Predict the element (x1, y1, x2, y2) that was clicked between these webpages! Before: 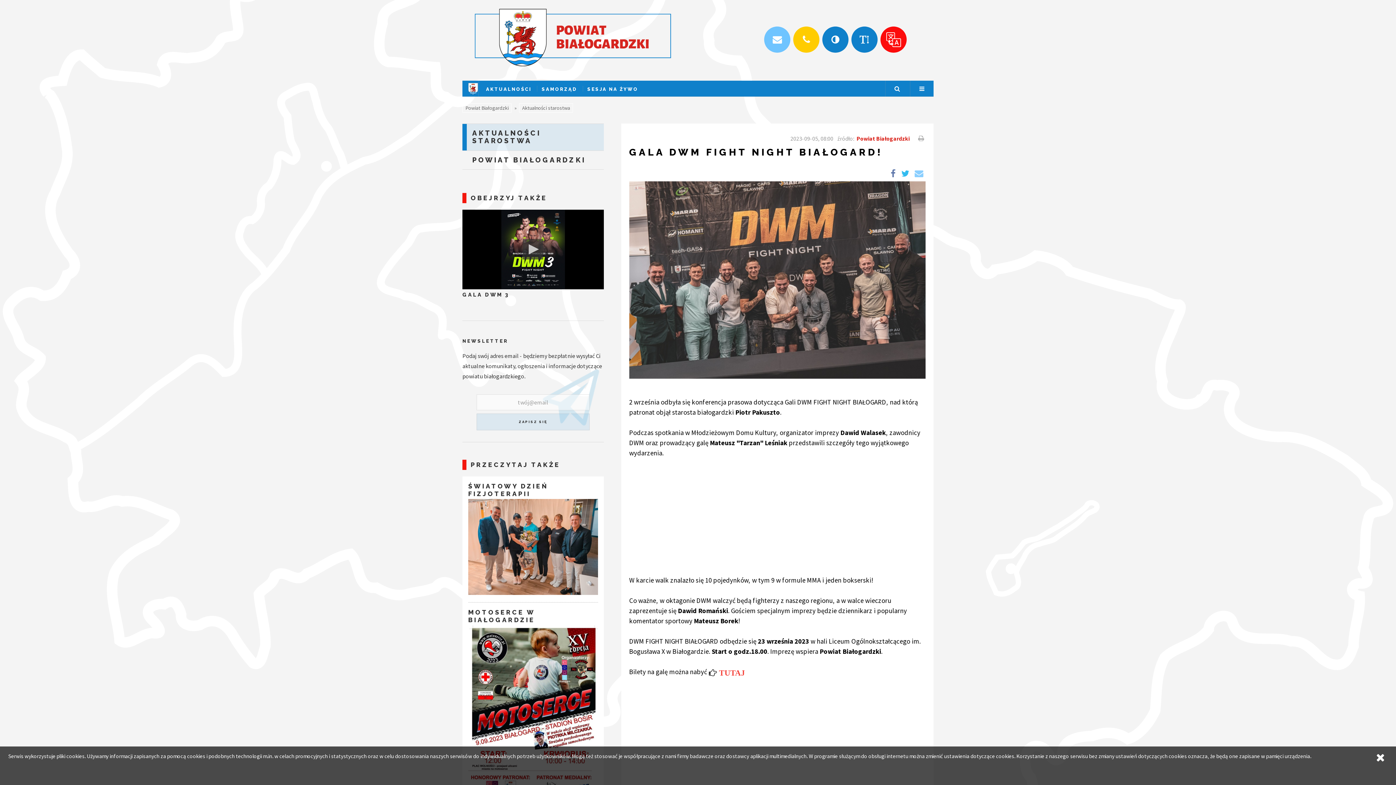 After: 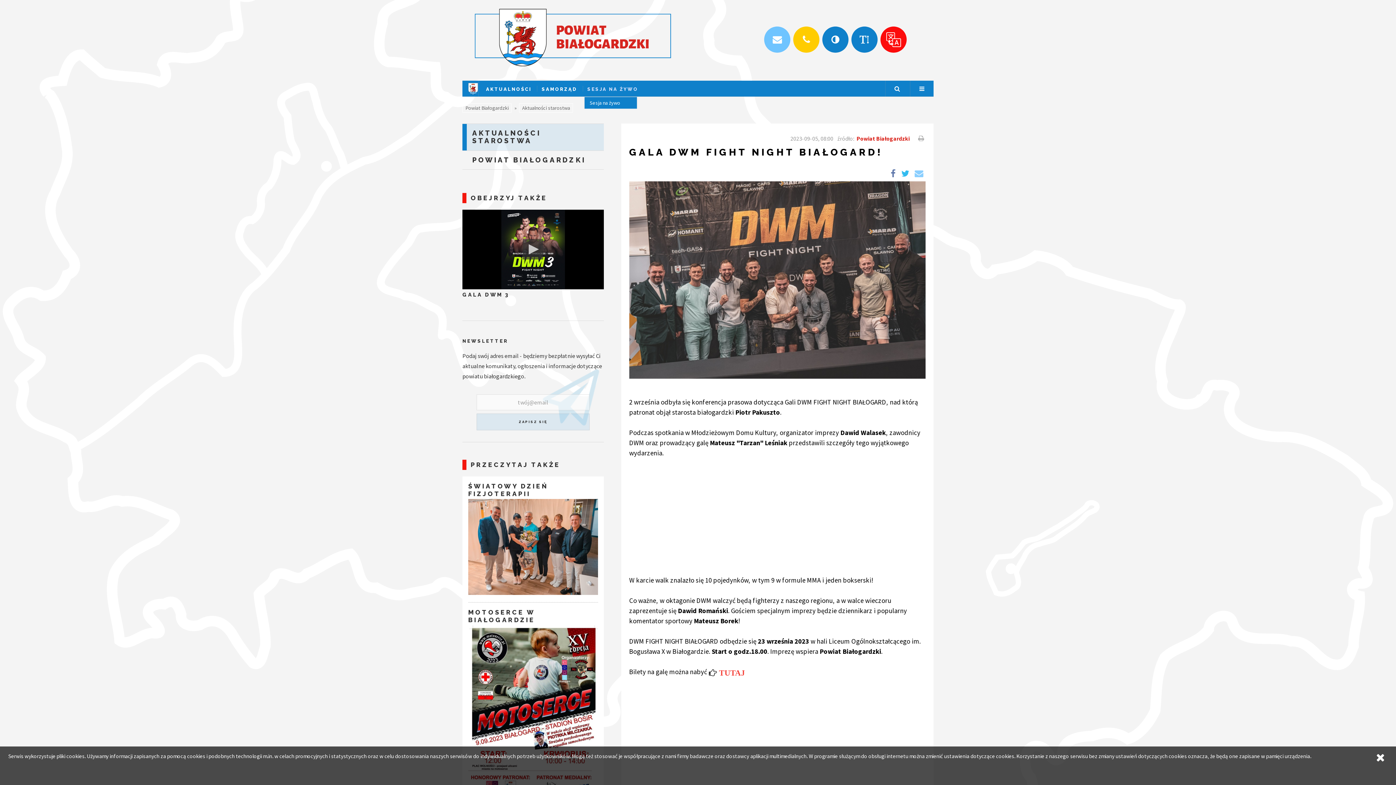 Action: bbox: (587, 86, 638, 92) label: SESJA NA ŻYWO